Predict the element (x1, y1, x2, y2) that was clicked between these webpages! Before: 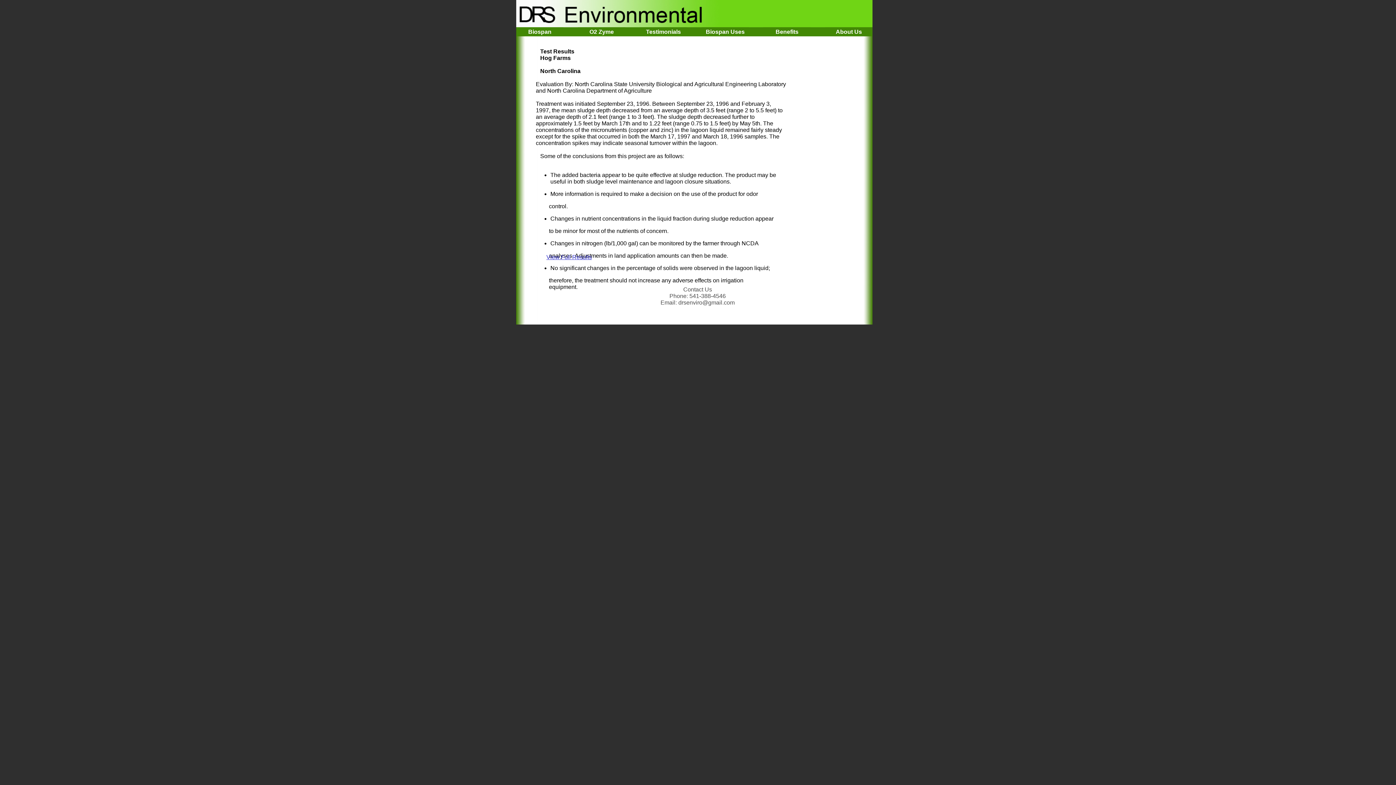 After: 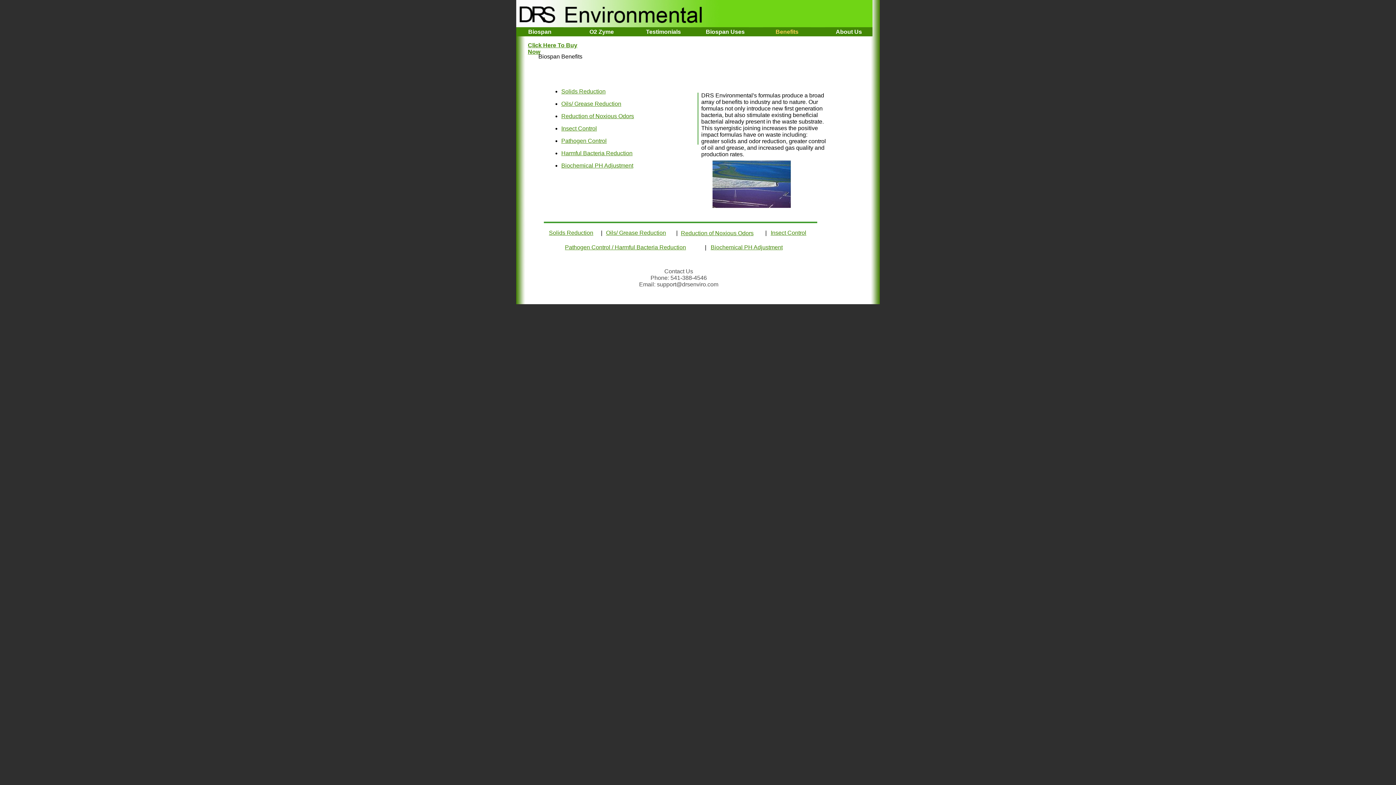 Action: label: Benefits bbox: (763, 27, 810, 36)